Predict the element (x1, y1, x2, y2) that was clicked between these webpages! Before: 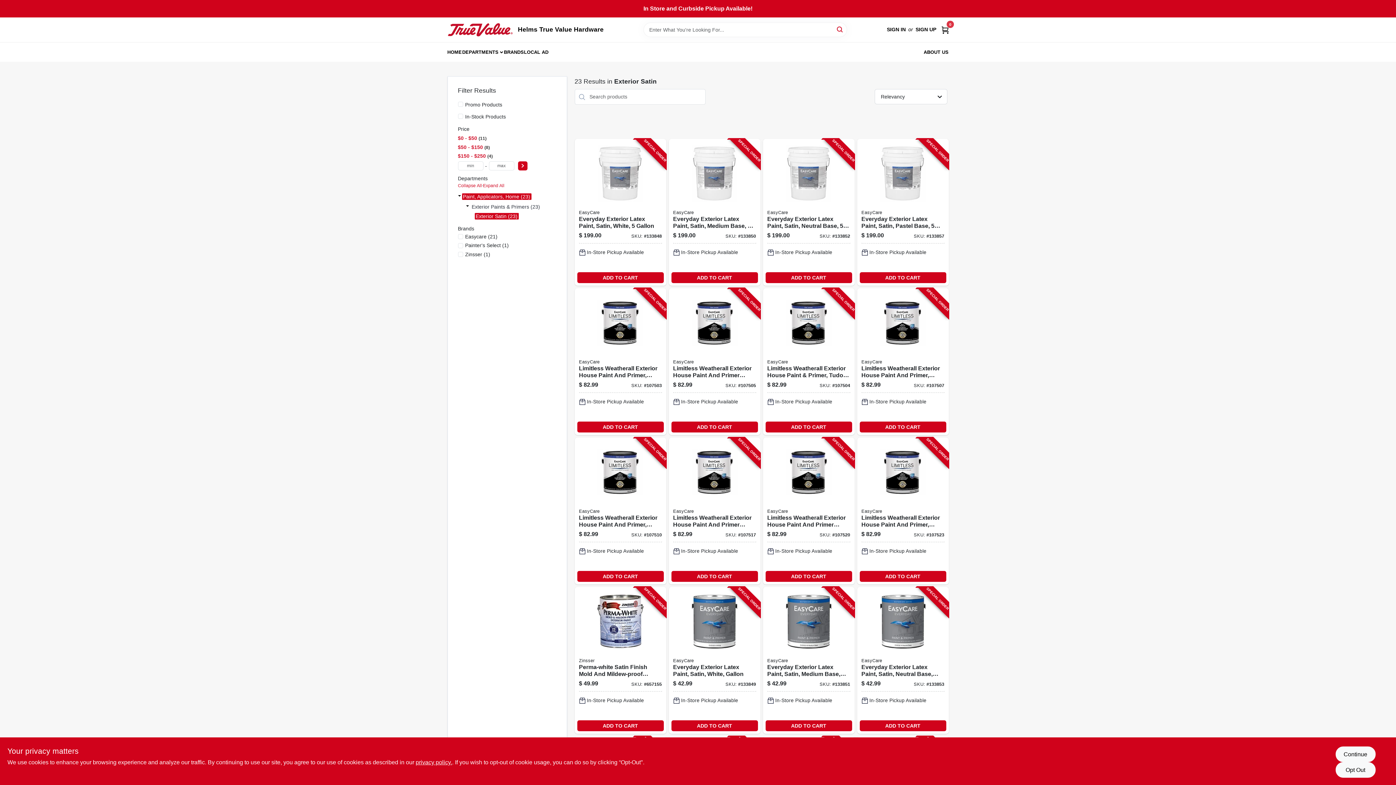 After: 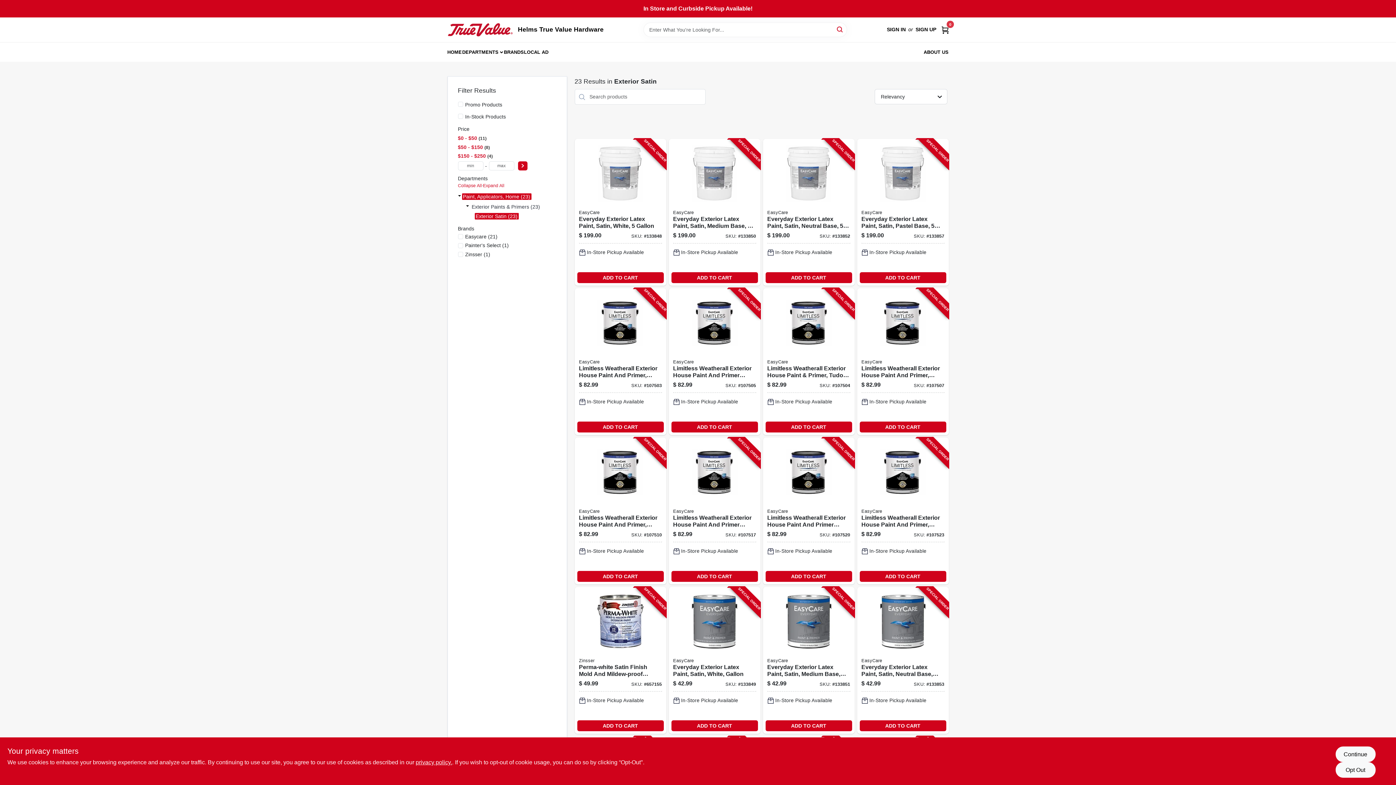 Action: label: $0 - $50 11 bbox: (458, 135, 486, 141)